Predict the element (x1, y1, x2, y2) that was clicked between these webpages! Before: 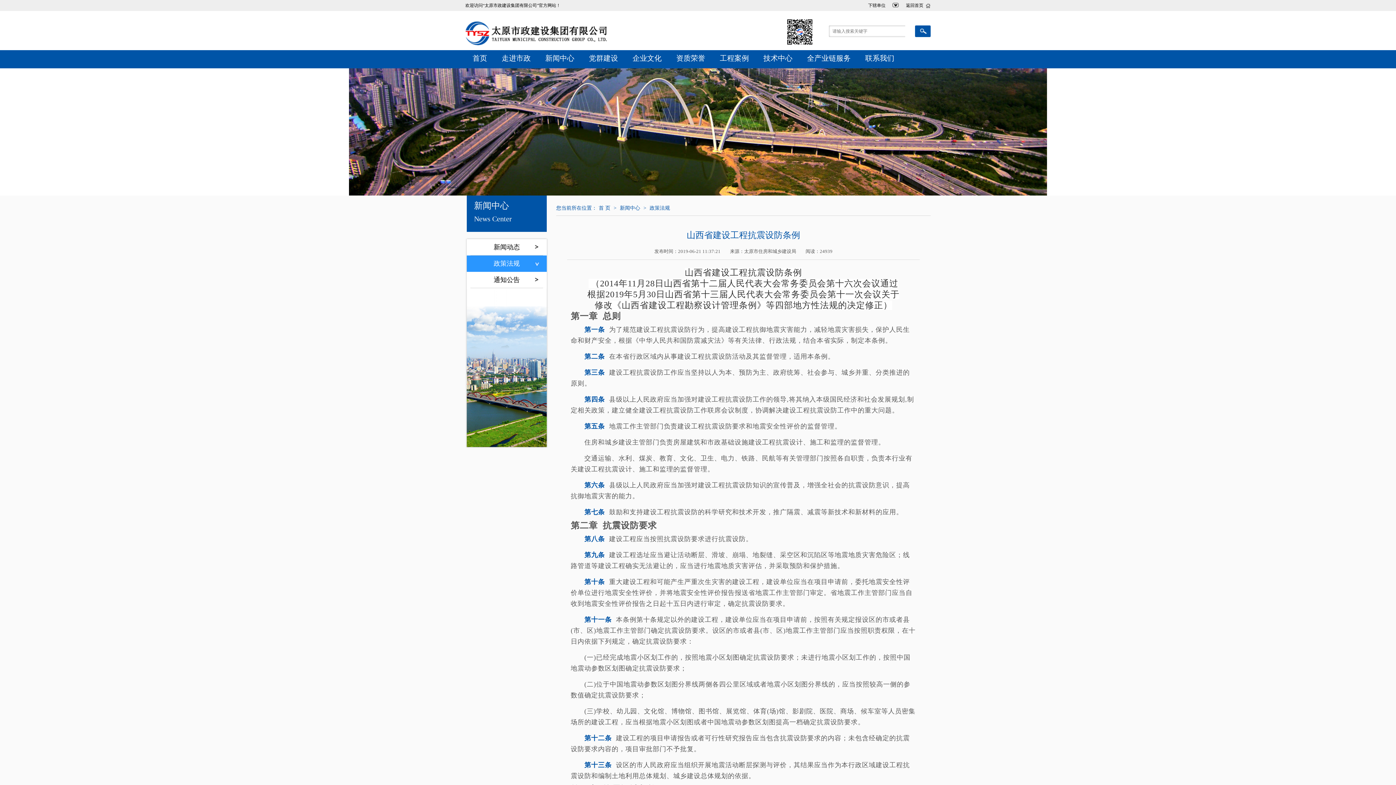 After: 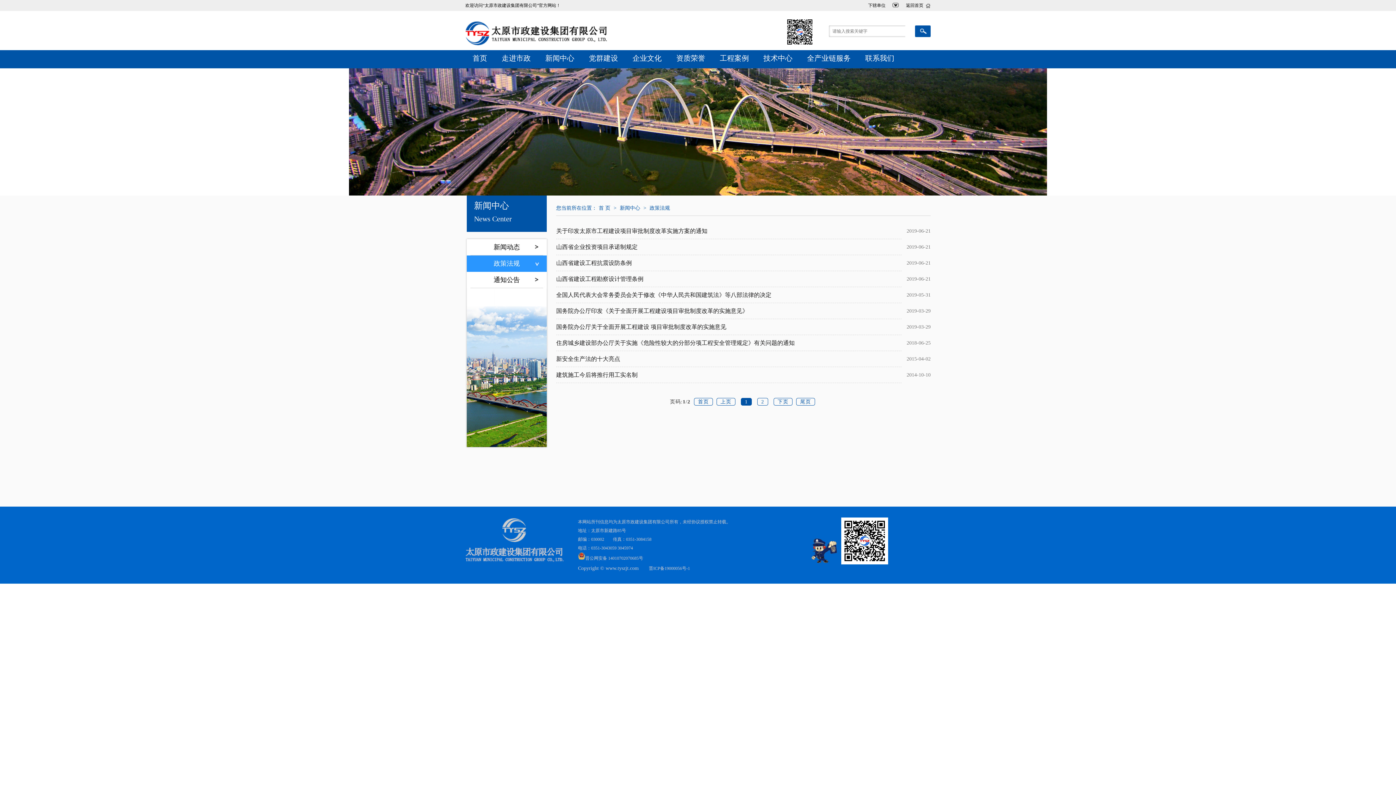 Action: bbox: (466, 255, 546, 272) label: 政策法规